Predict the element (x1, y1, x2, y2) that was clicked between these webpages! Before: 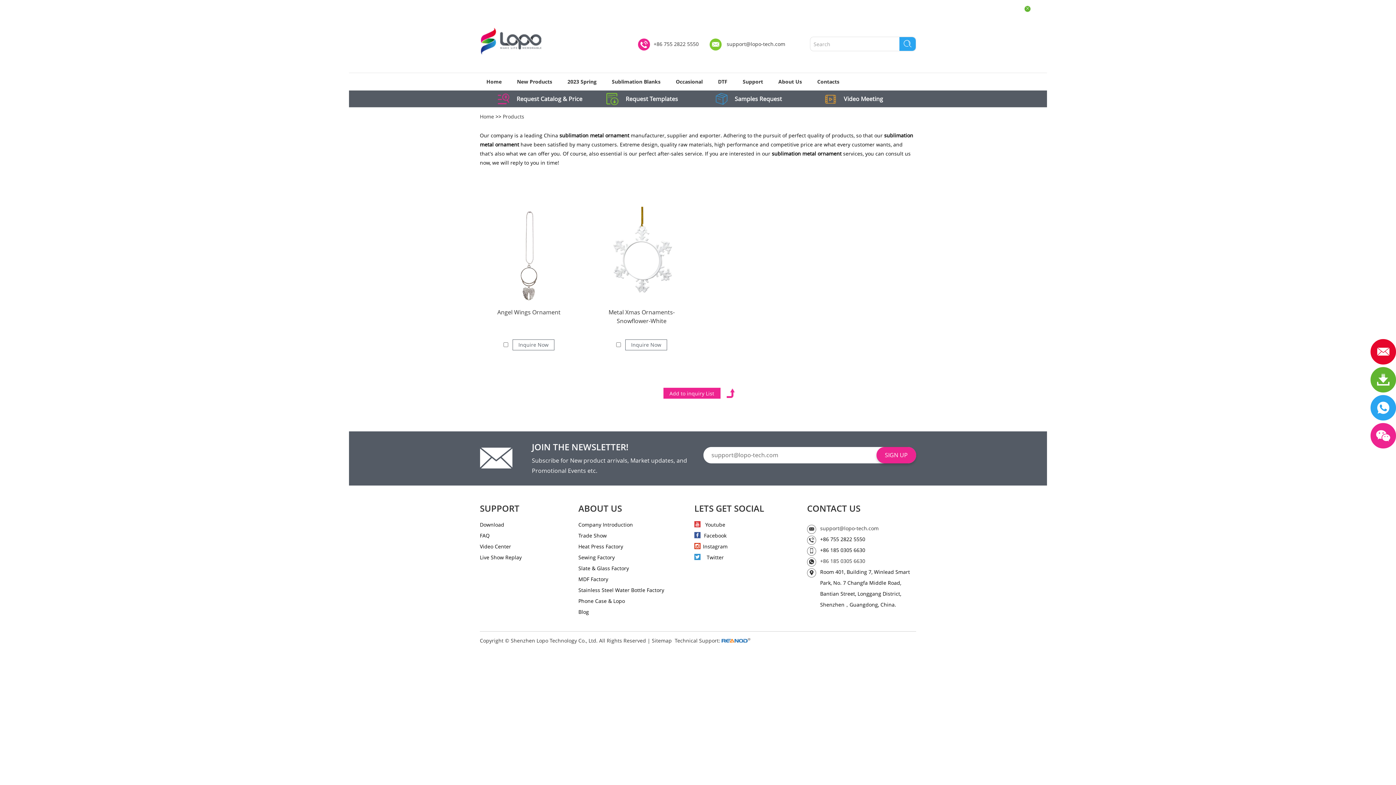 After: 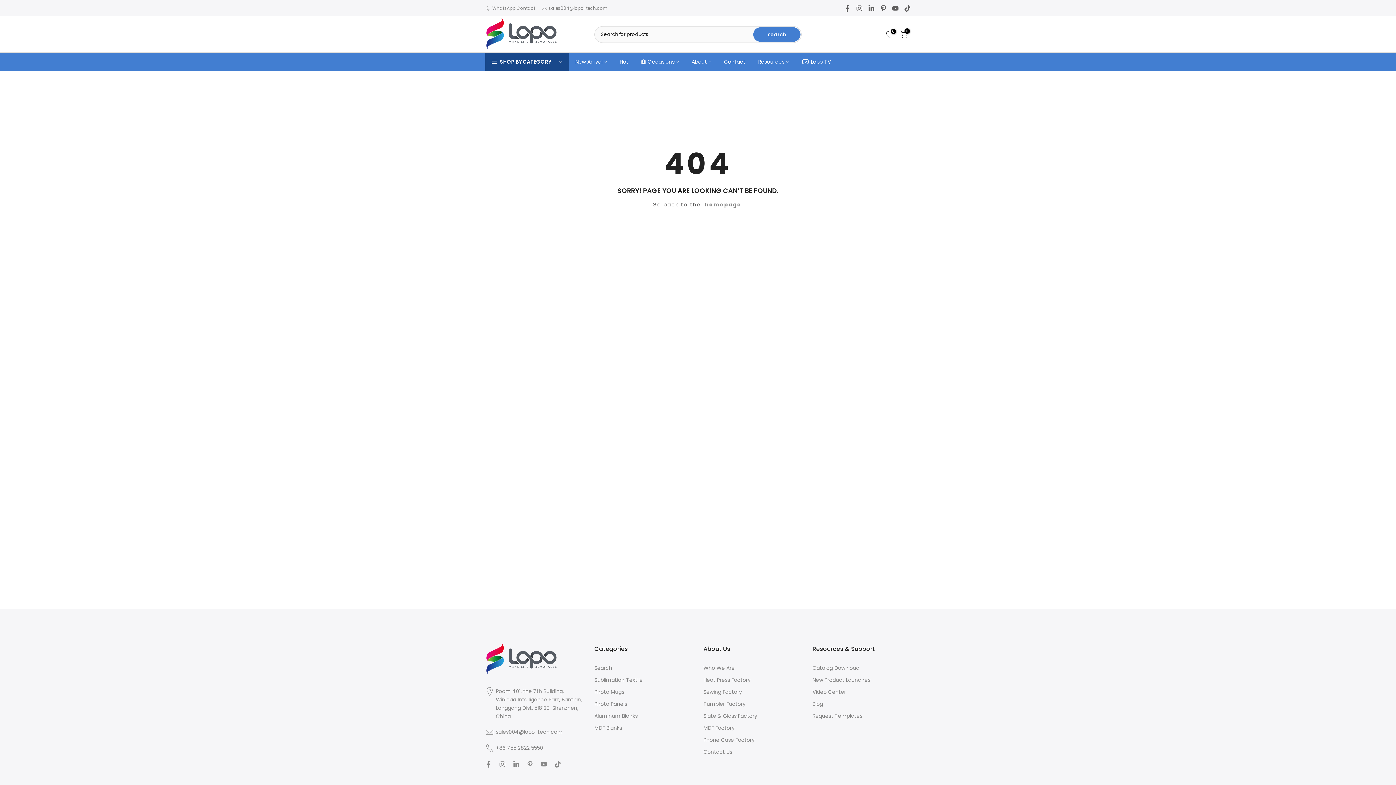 Action: bbox: (676, 73, 702, 90) label: Occasional